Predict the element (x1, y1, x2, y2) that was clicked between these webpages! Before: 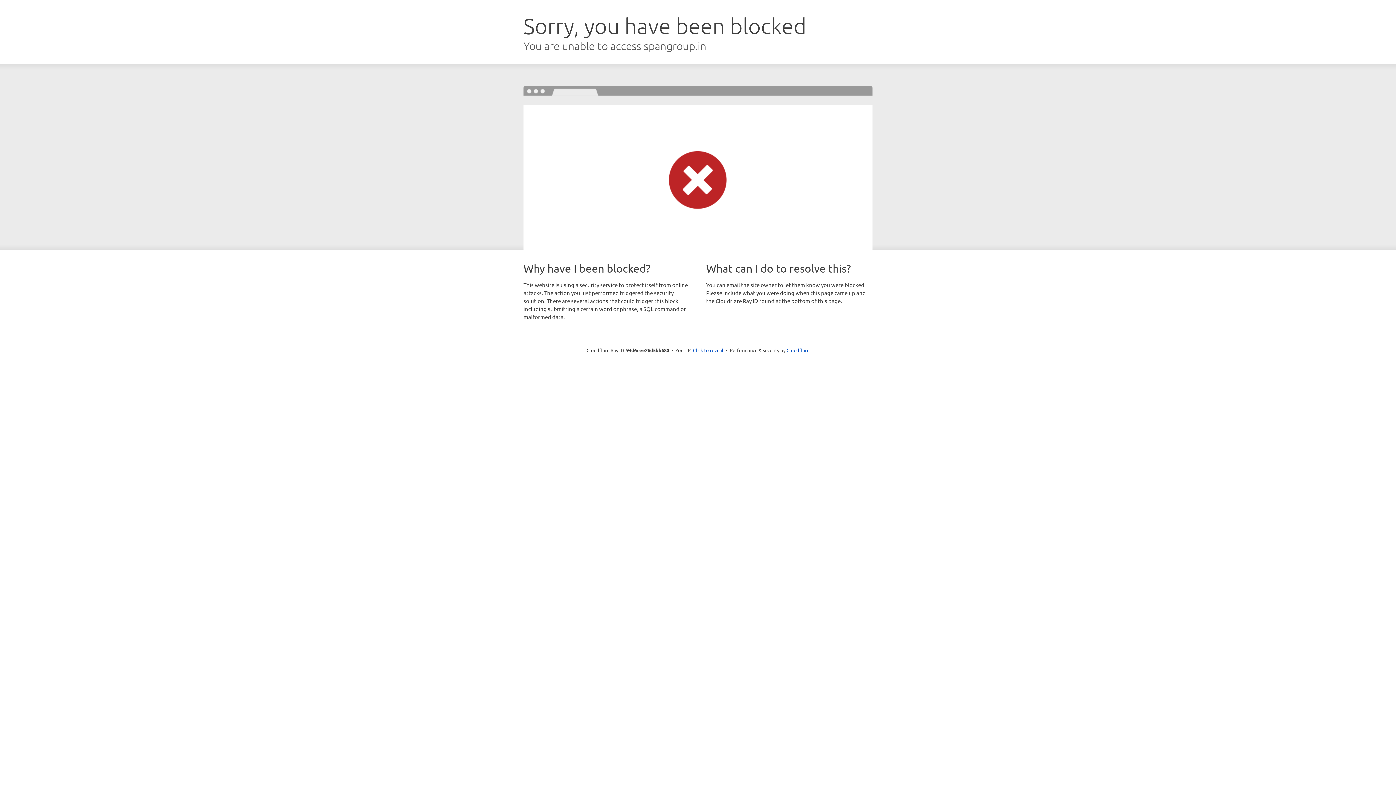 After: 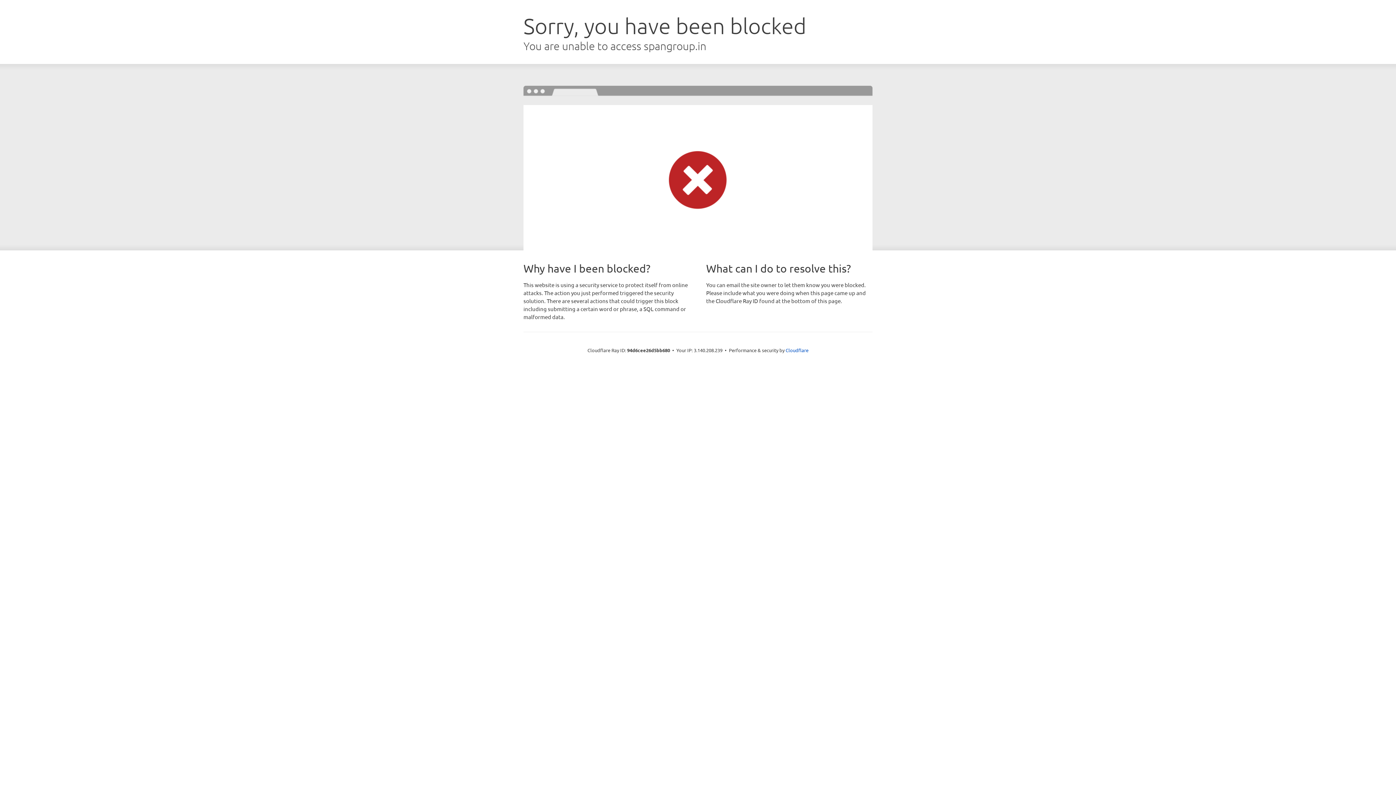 Action: bbox: (693, 346, 723, 353) label: Click to reveal